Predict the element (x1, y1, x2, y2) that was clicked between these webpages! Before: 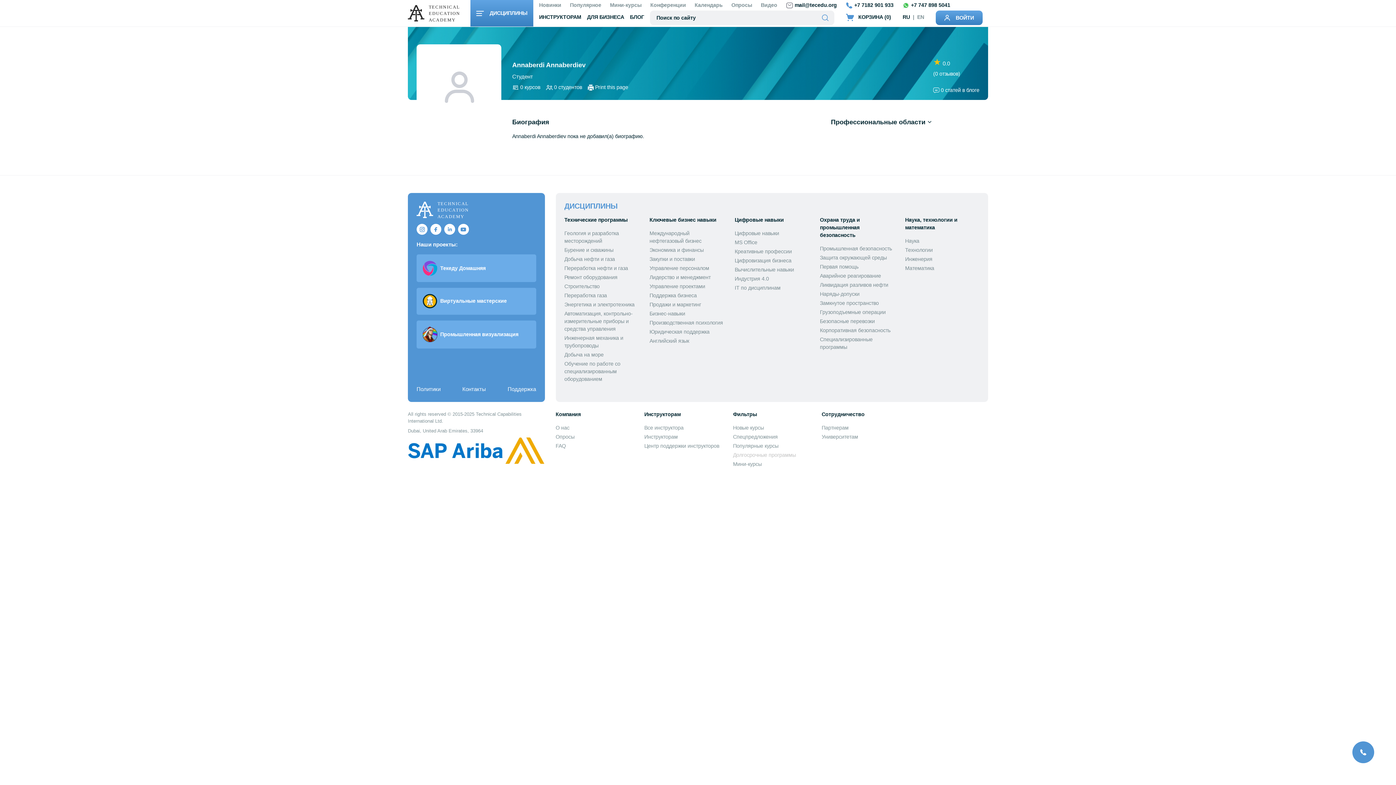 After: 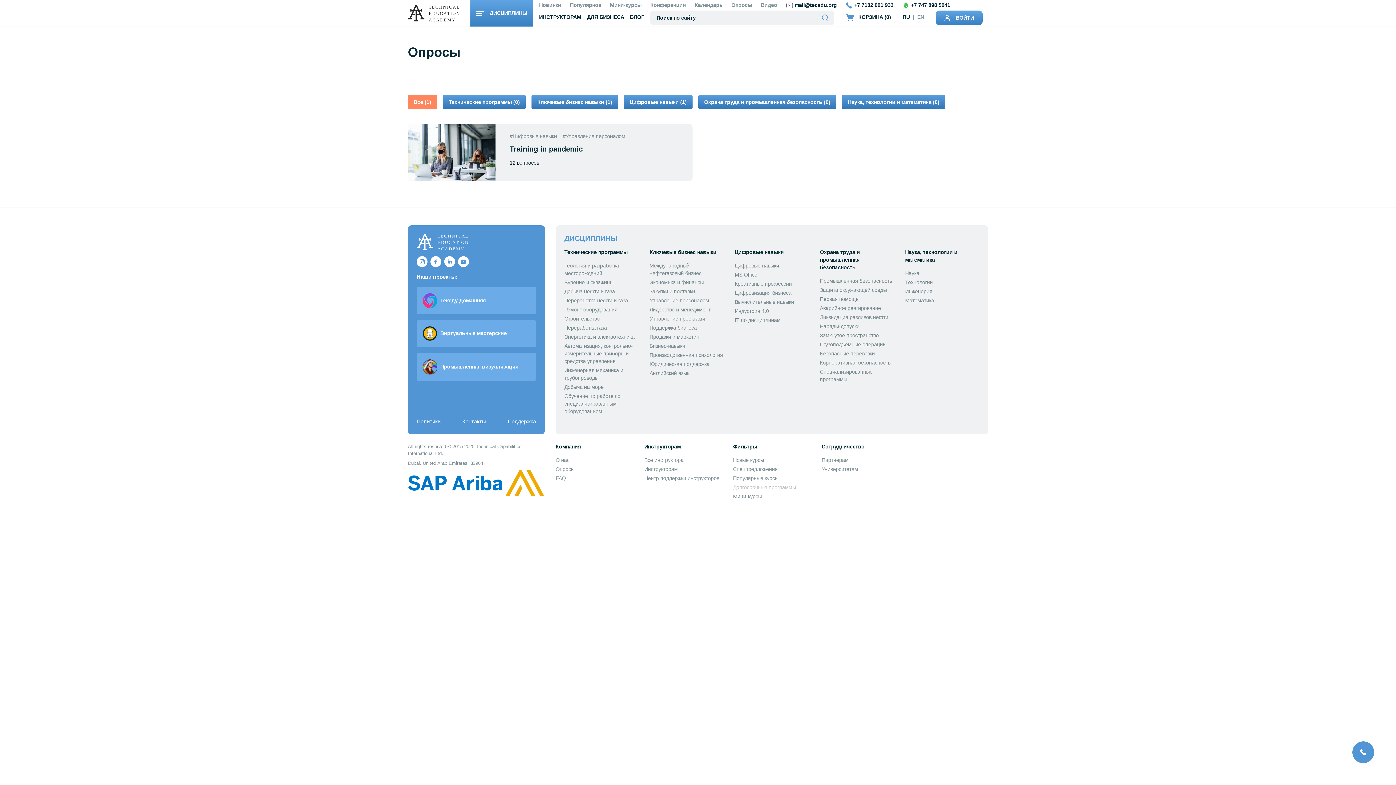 Action: label: Опросы bbox: (555, 434, 574, 440)